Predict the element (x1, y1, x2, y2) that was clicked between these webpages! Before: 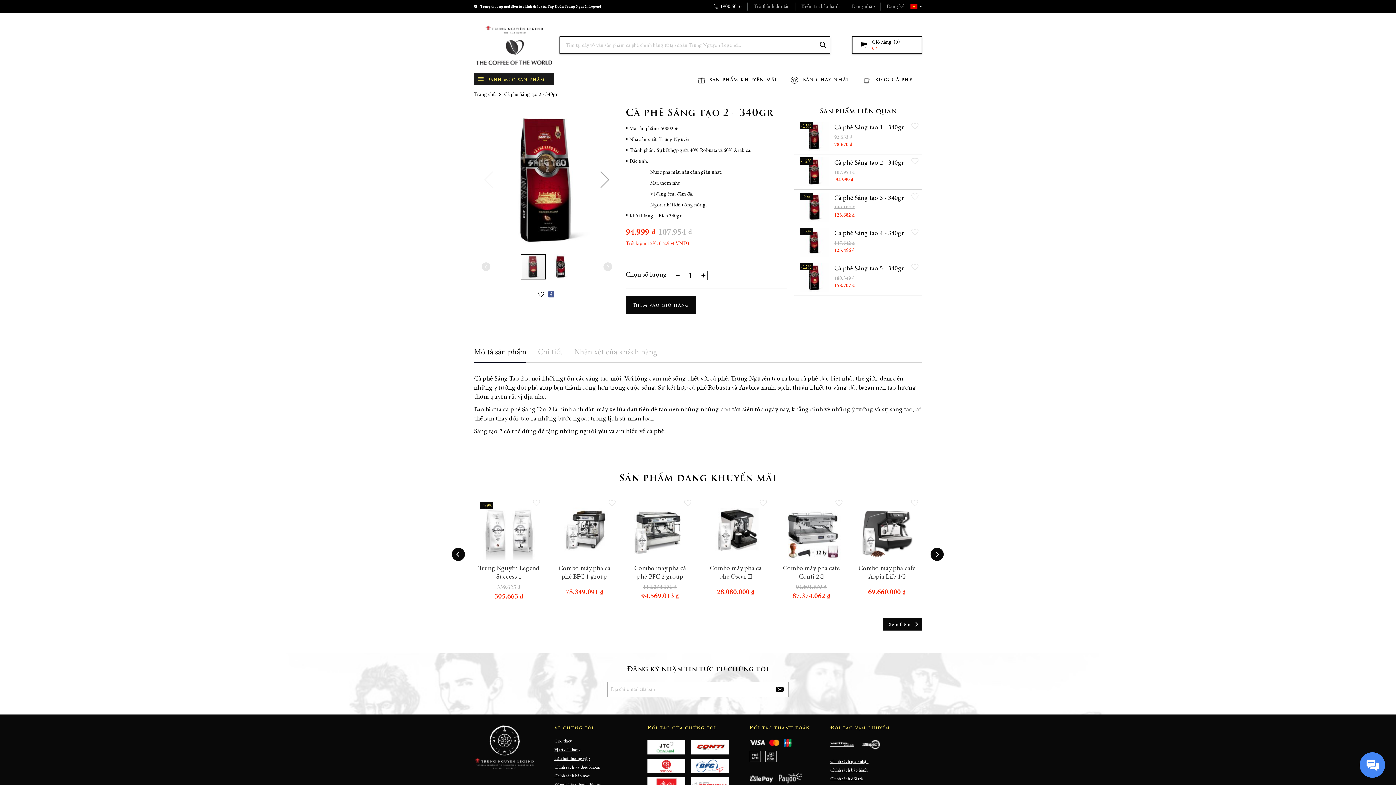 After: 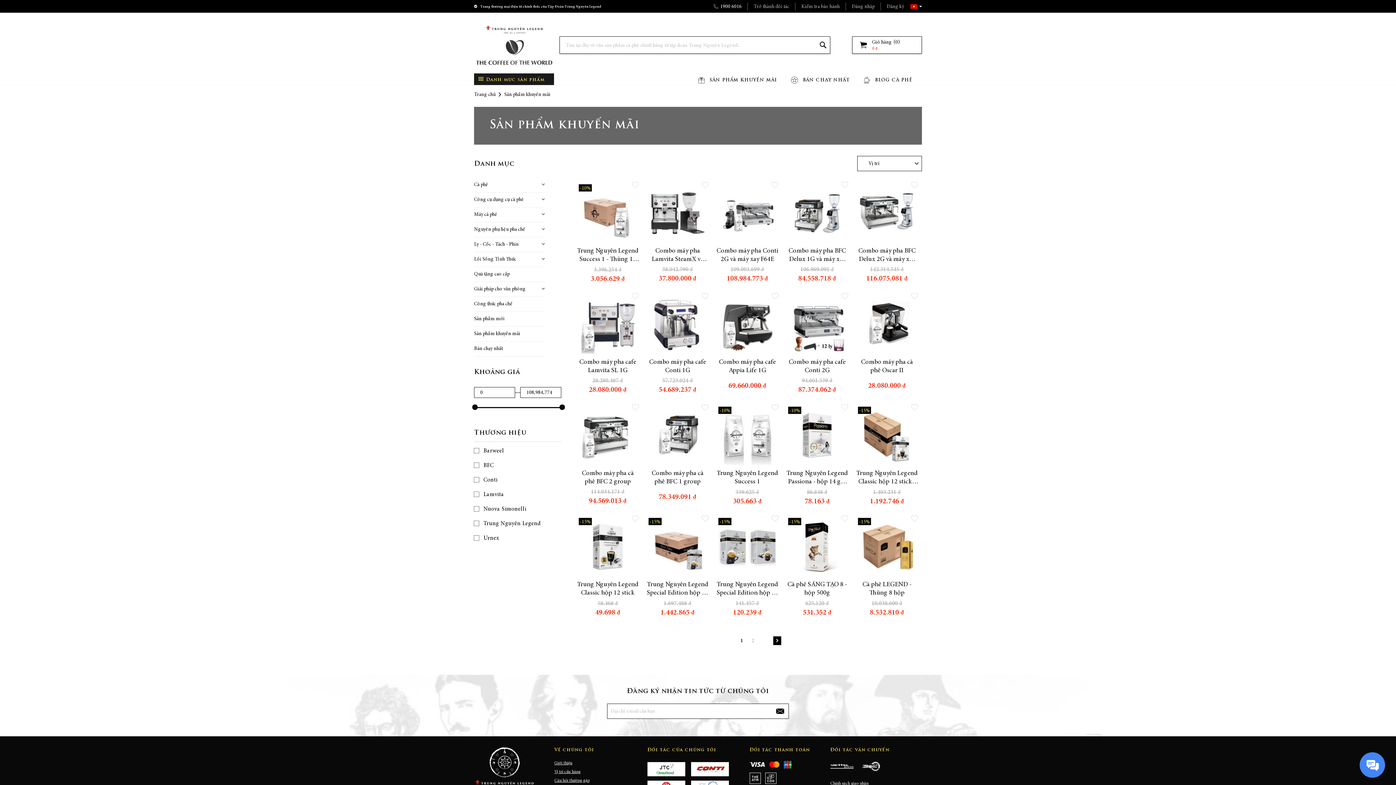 Action: bbox: (695, 75, 779, 85) label: SẢN PHẨM KHUYẾN MÃI